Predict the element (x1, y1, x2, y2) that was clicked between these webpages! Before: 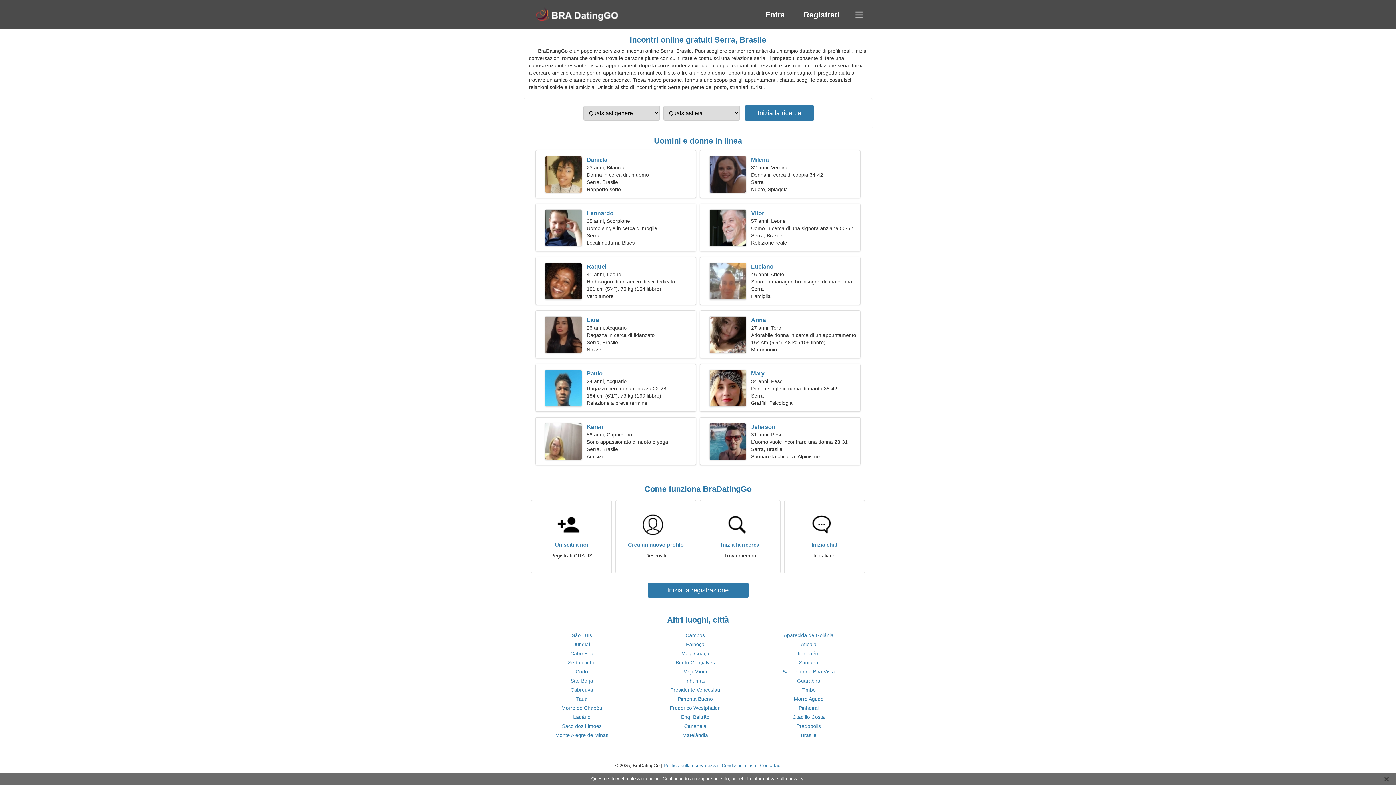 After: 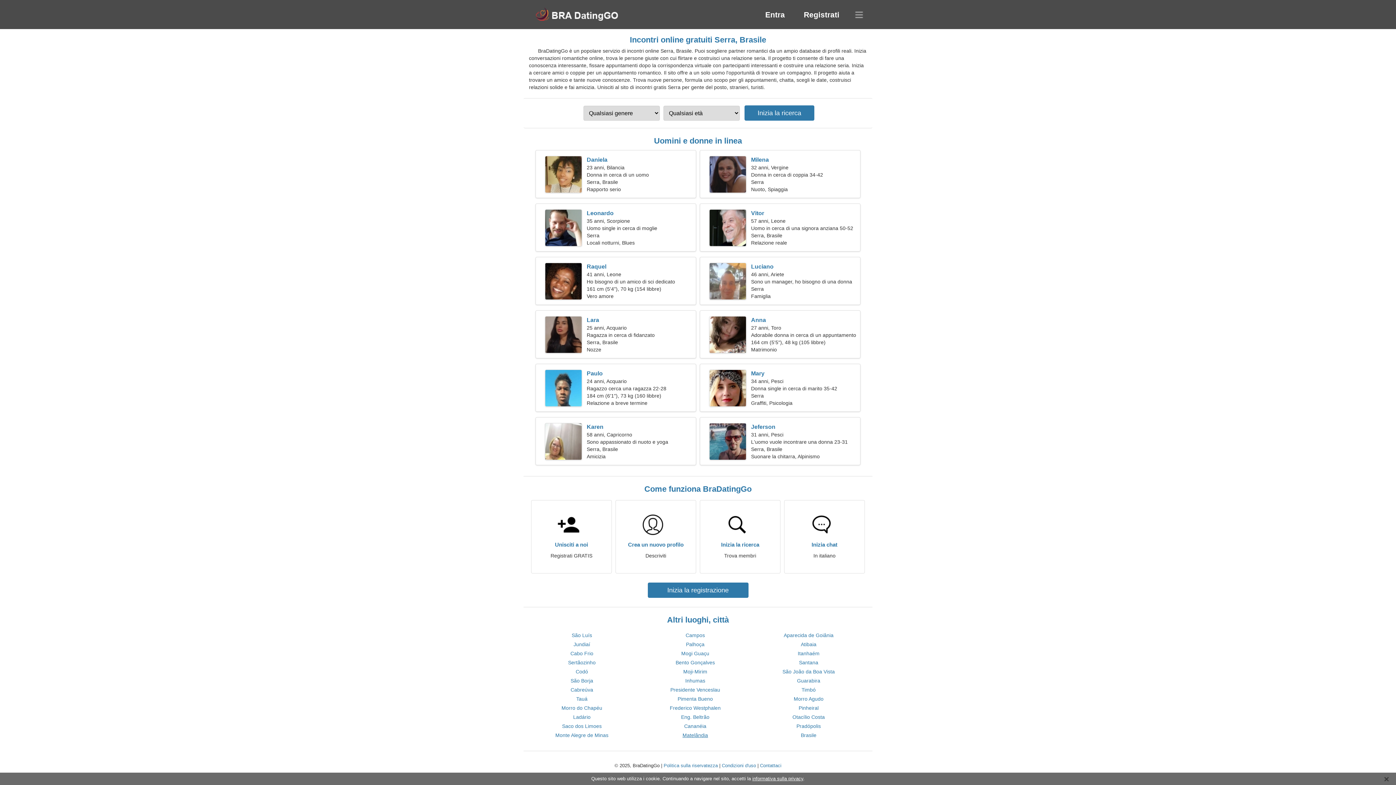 Action: bbox: (682, 732, 708, 738) label: Matelândia